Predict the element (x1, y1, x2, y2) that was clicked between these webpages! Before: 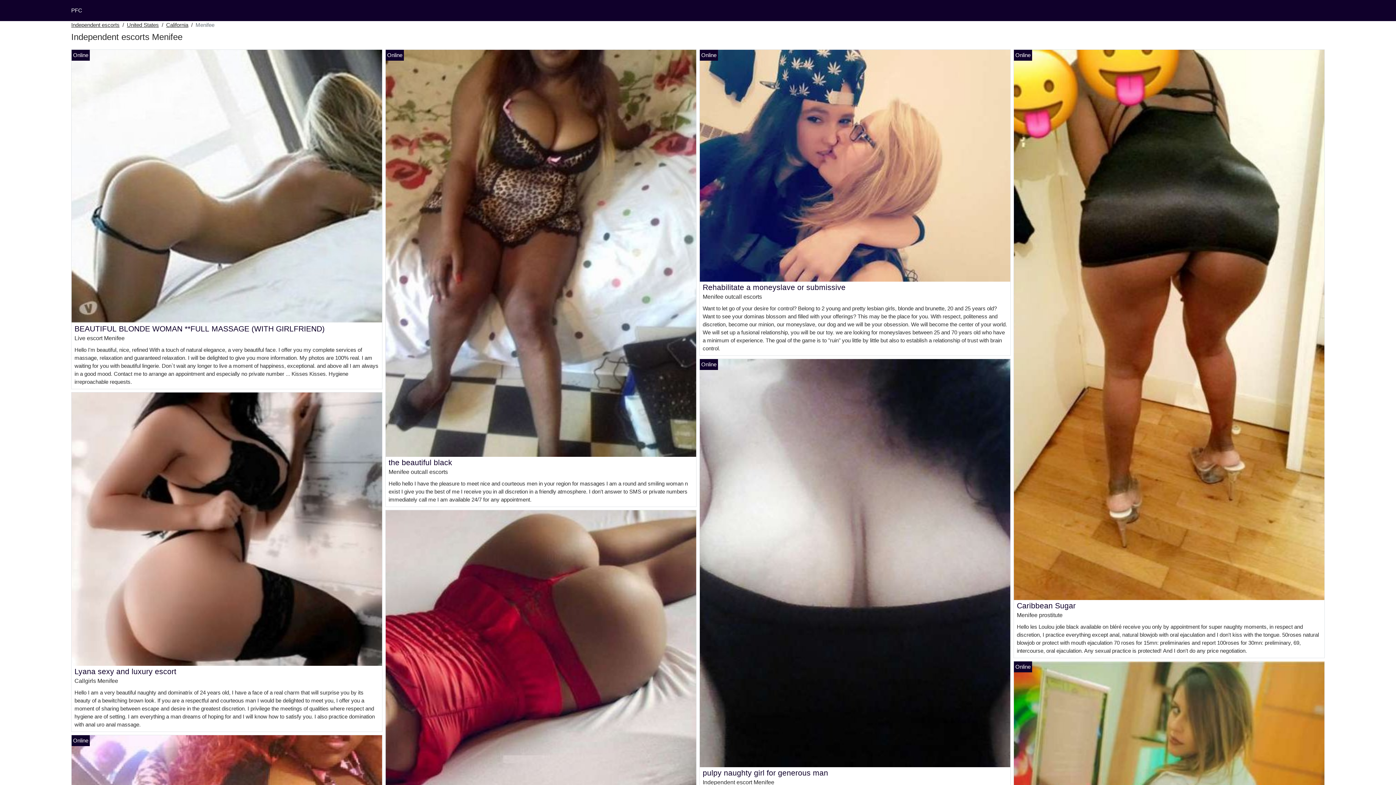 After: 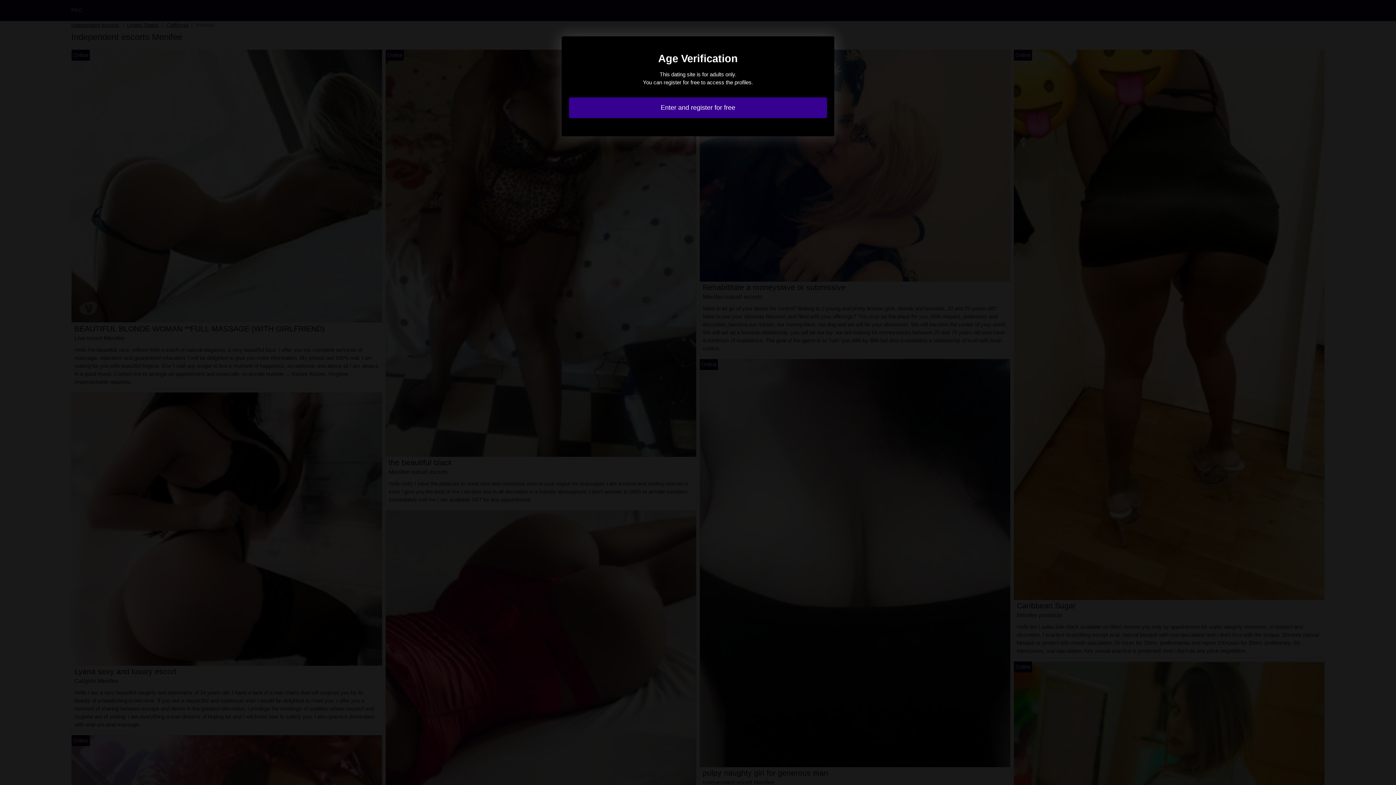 Action: bbox: (71, 525, 382, 532)